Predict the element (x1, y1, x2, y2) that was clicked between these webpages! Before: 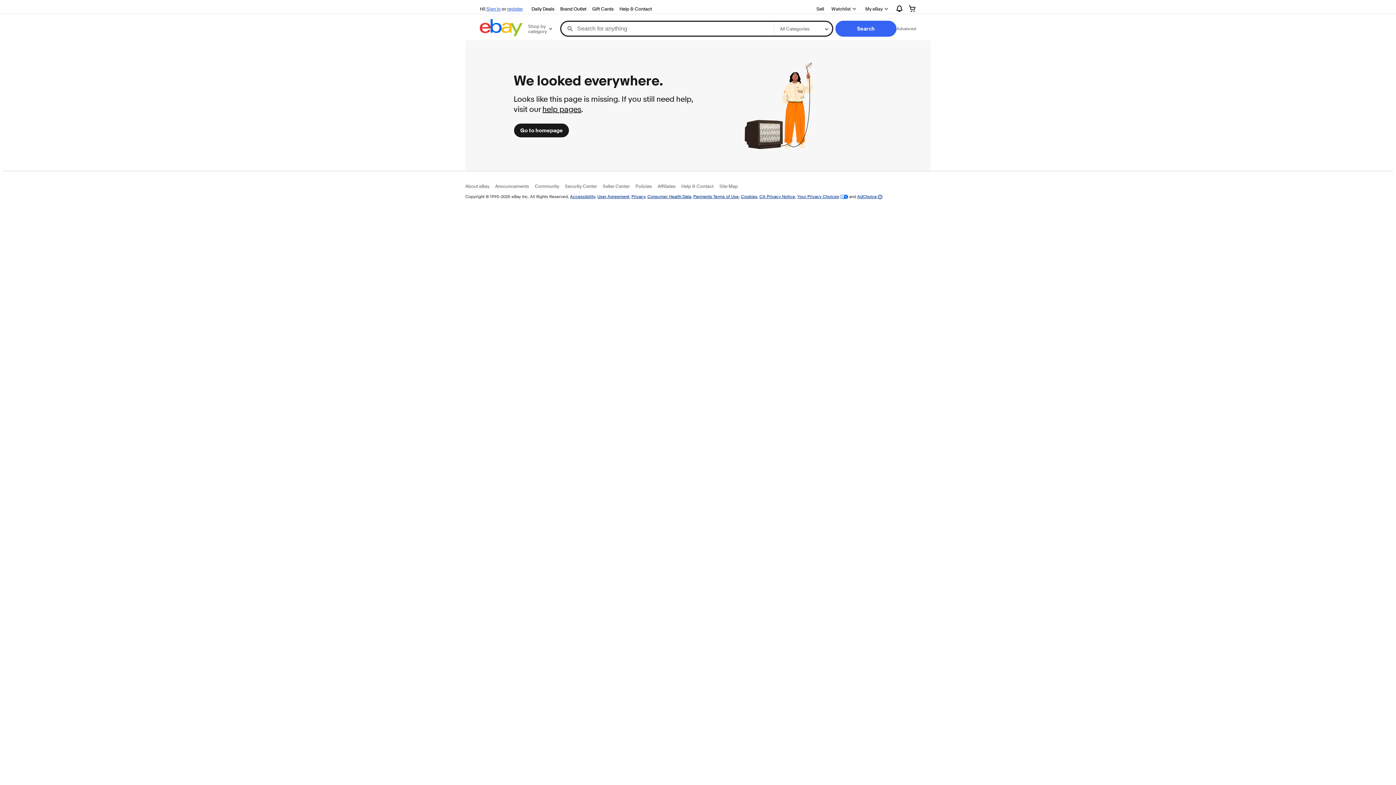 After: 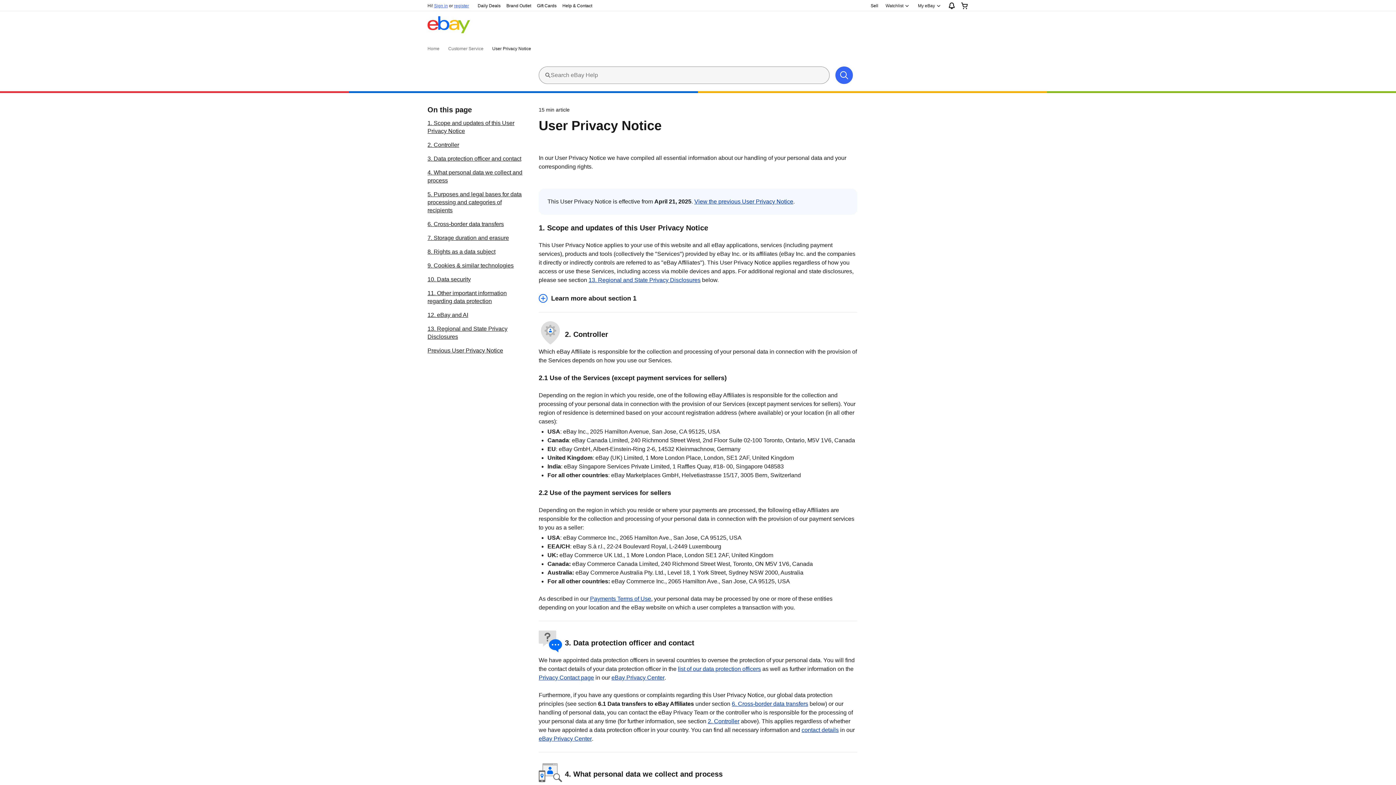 Action: label: Privacy bbox: (631, 193, 645, 199)